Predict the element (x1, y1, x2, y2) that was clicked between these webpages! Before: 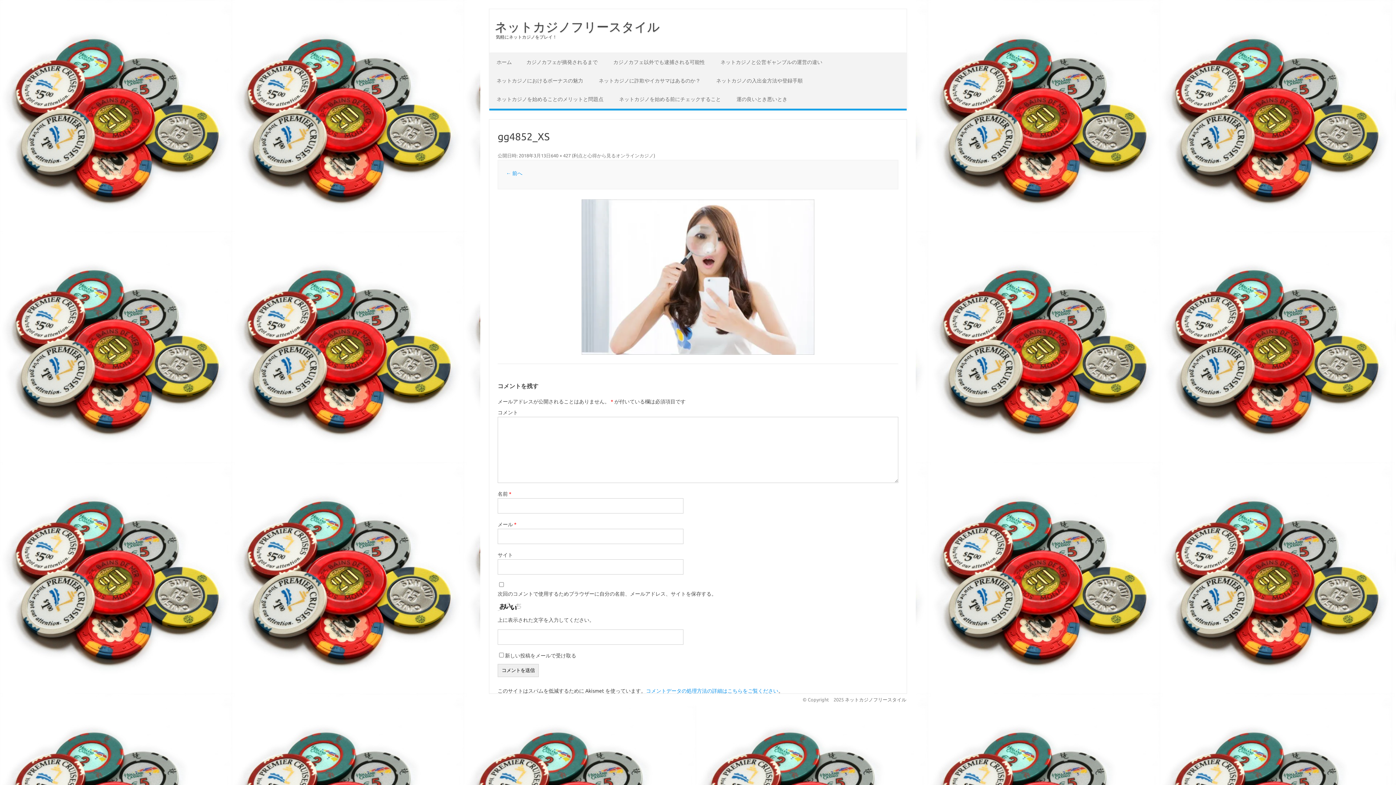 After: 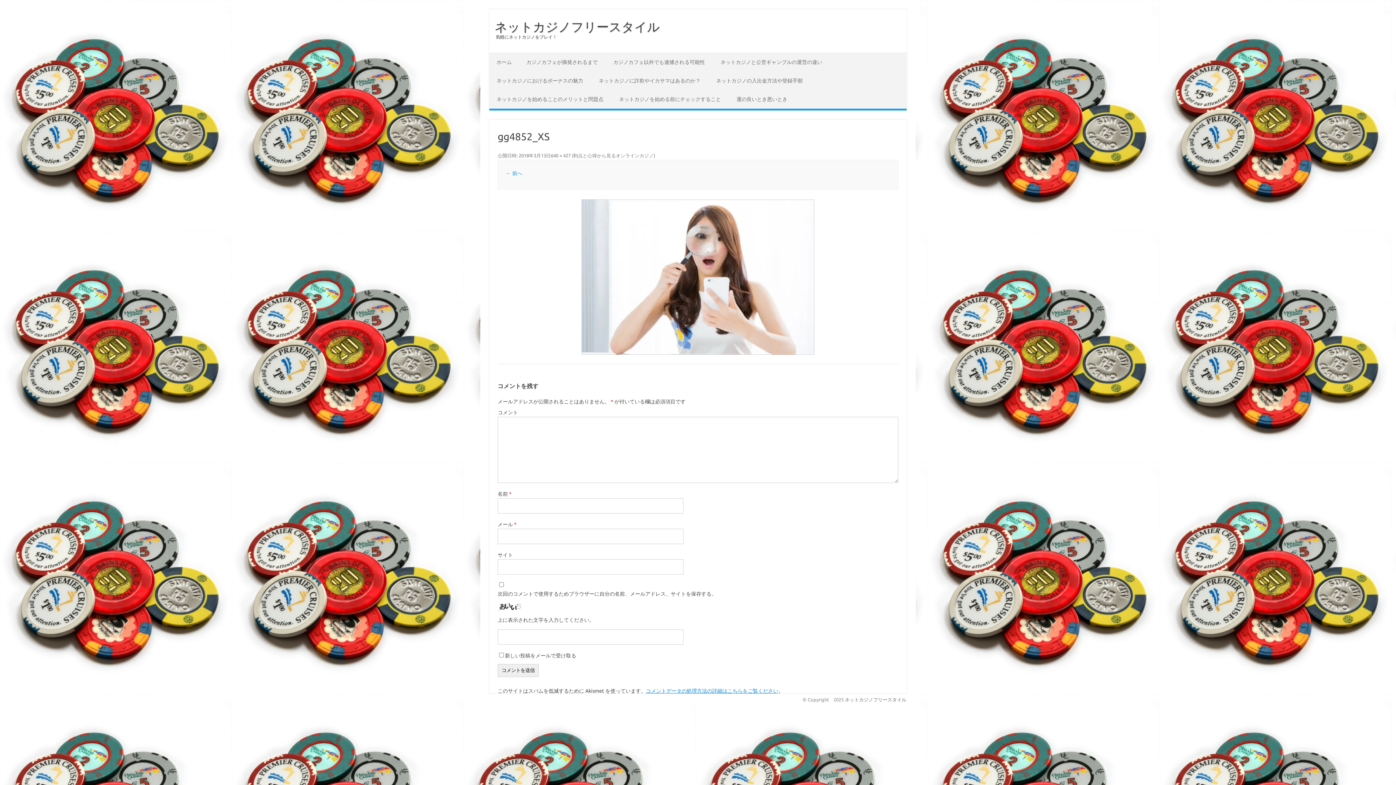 Action: bbox: (646, 688, 778, 694) label: コメントデータの処理方法の詳細はこちらをご覧ください